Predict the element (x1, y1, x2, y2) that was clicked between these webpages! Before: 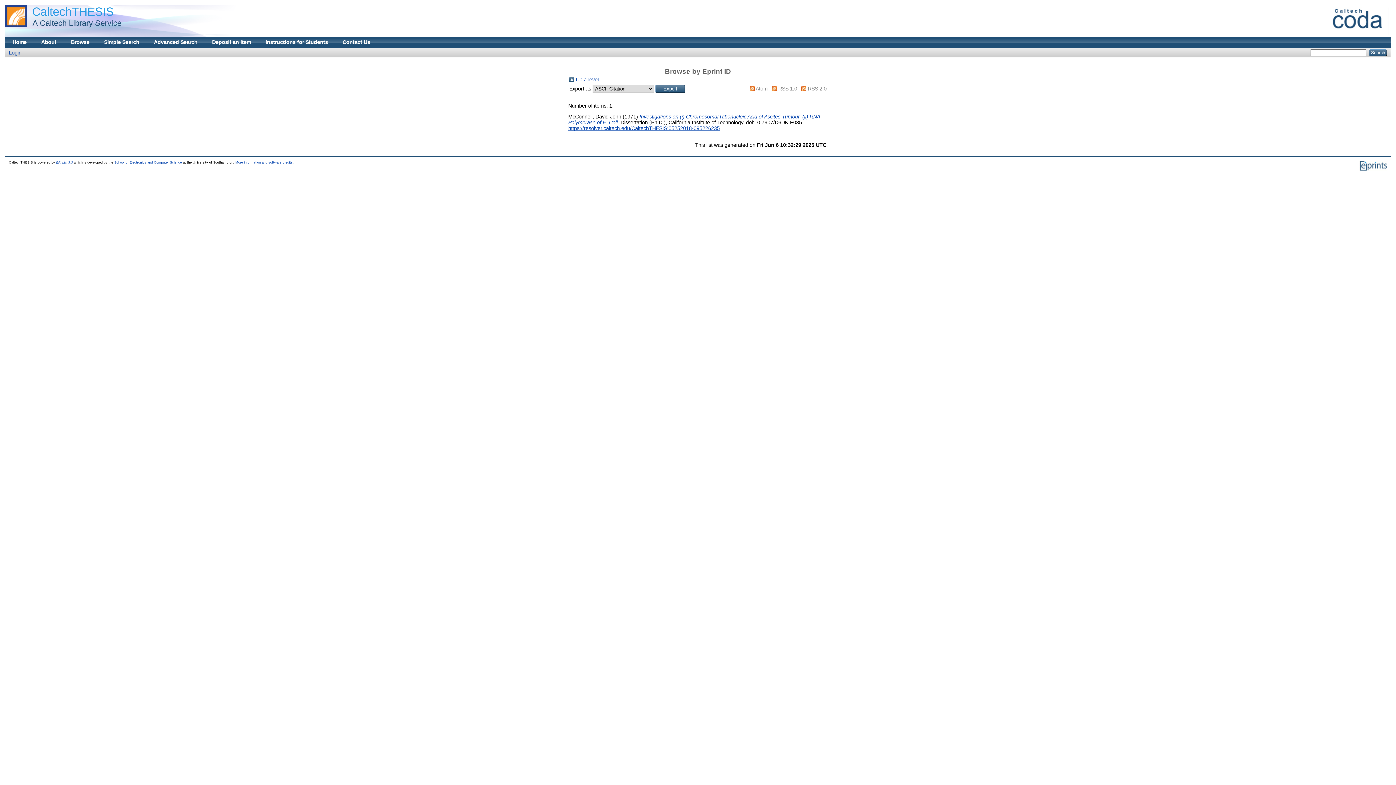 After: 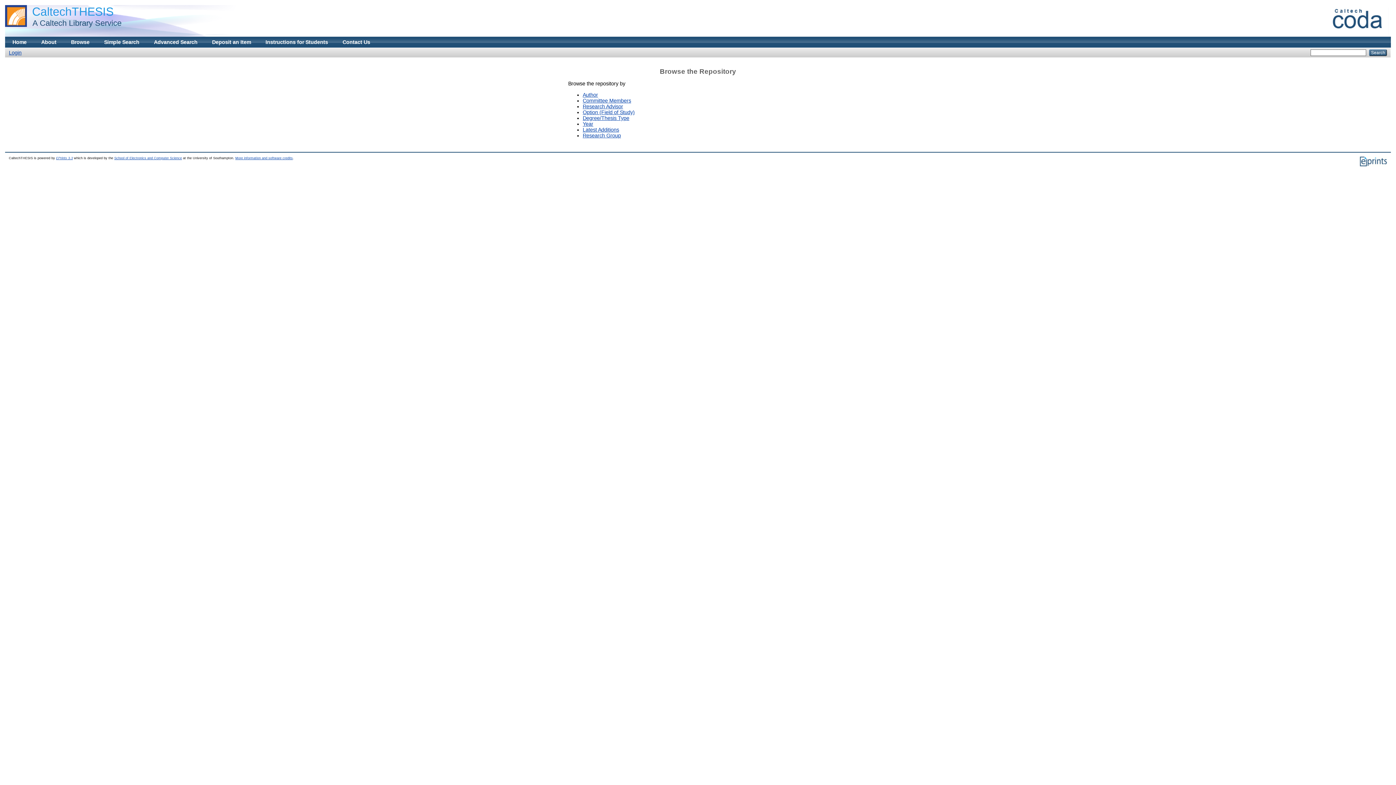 Action: bbox: (63, 36, 96, 47) label: Browse